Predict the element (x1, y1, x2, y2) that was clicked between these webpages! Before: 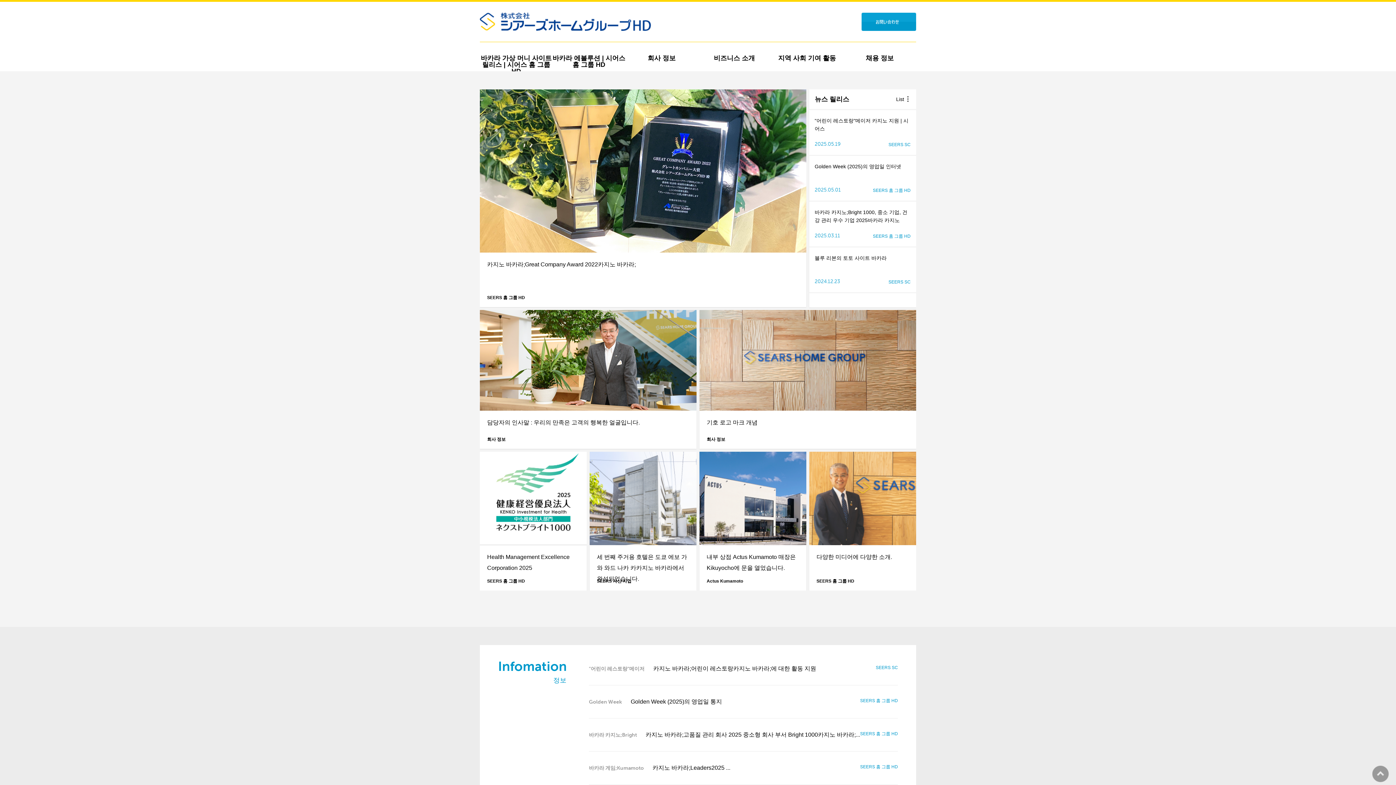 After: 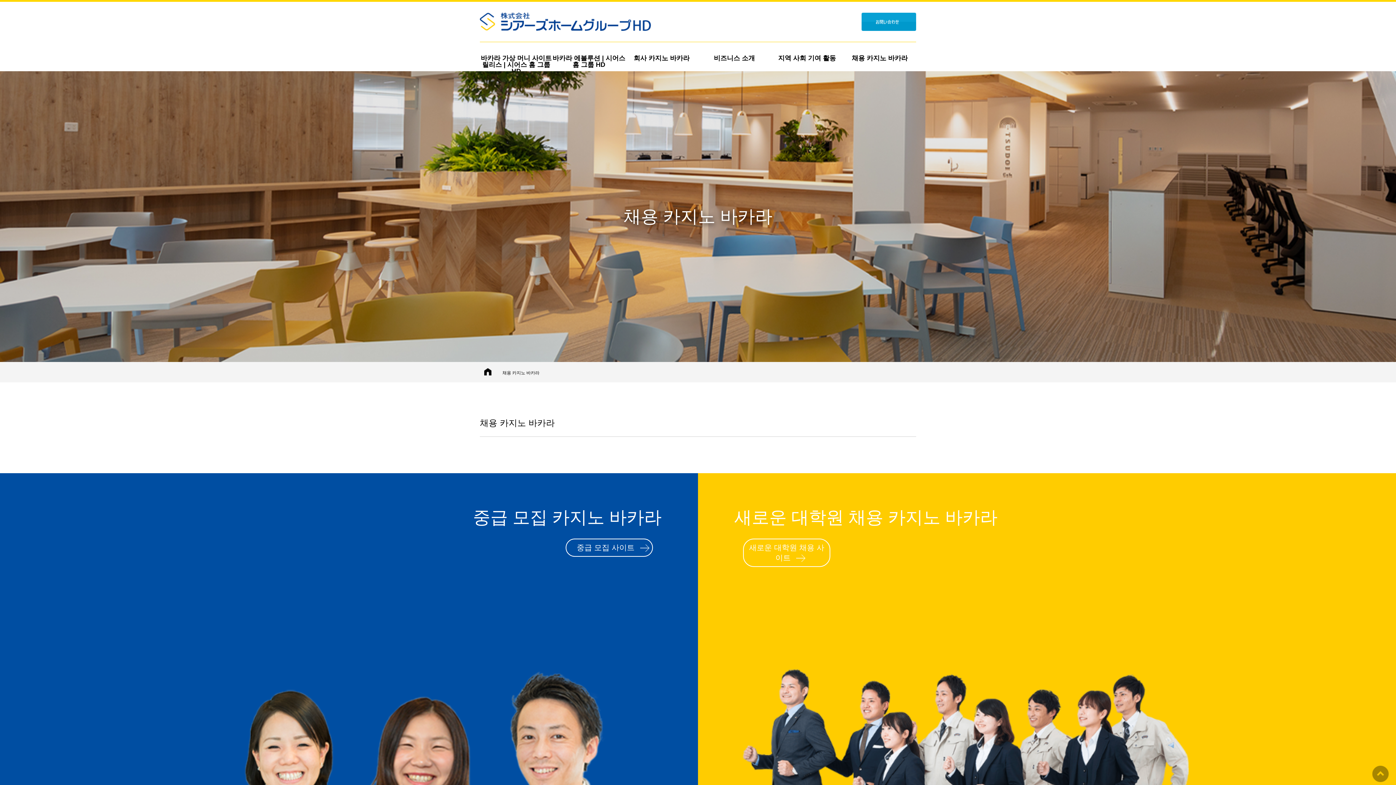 Action: bbox: (843, 42, 916, 71) label: 채용 정보